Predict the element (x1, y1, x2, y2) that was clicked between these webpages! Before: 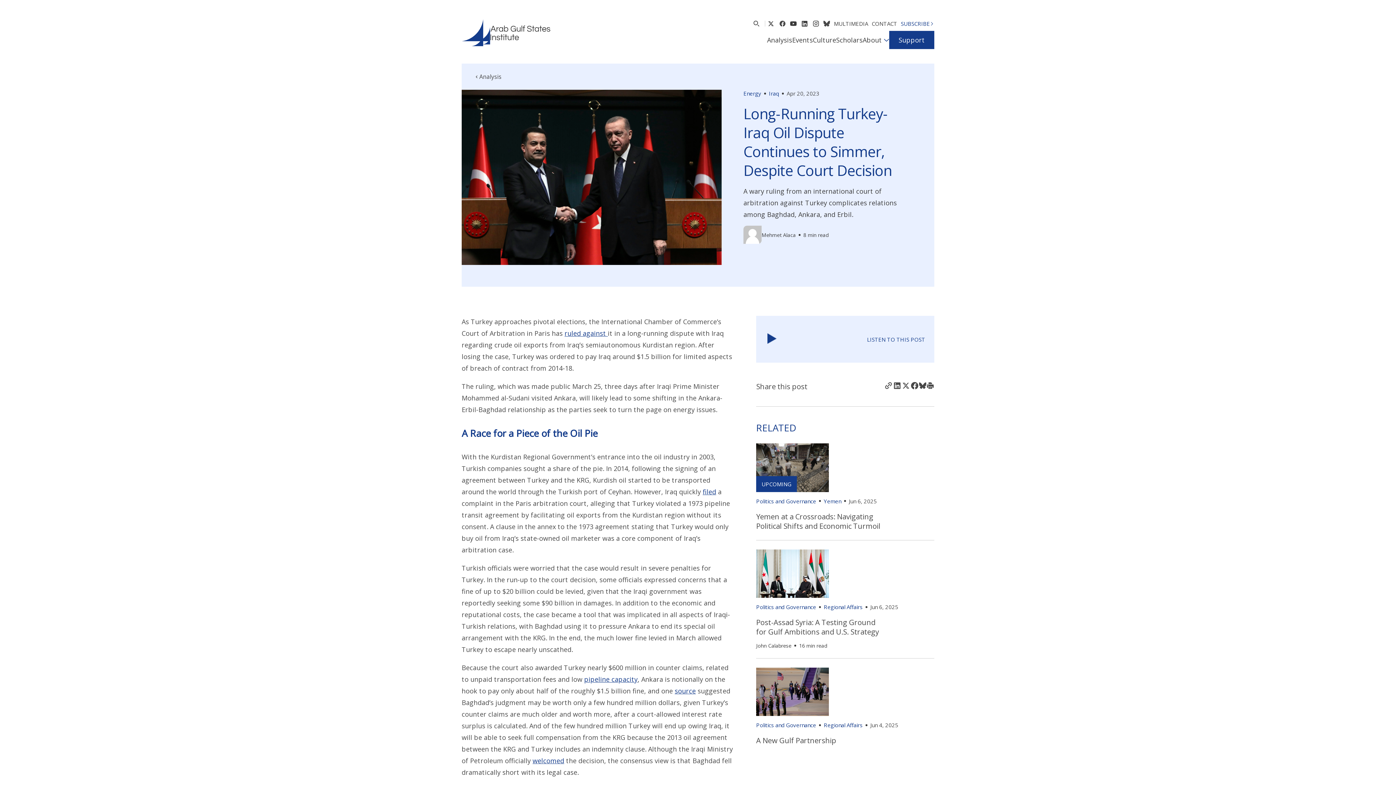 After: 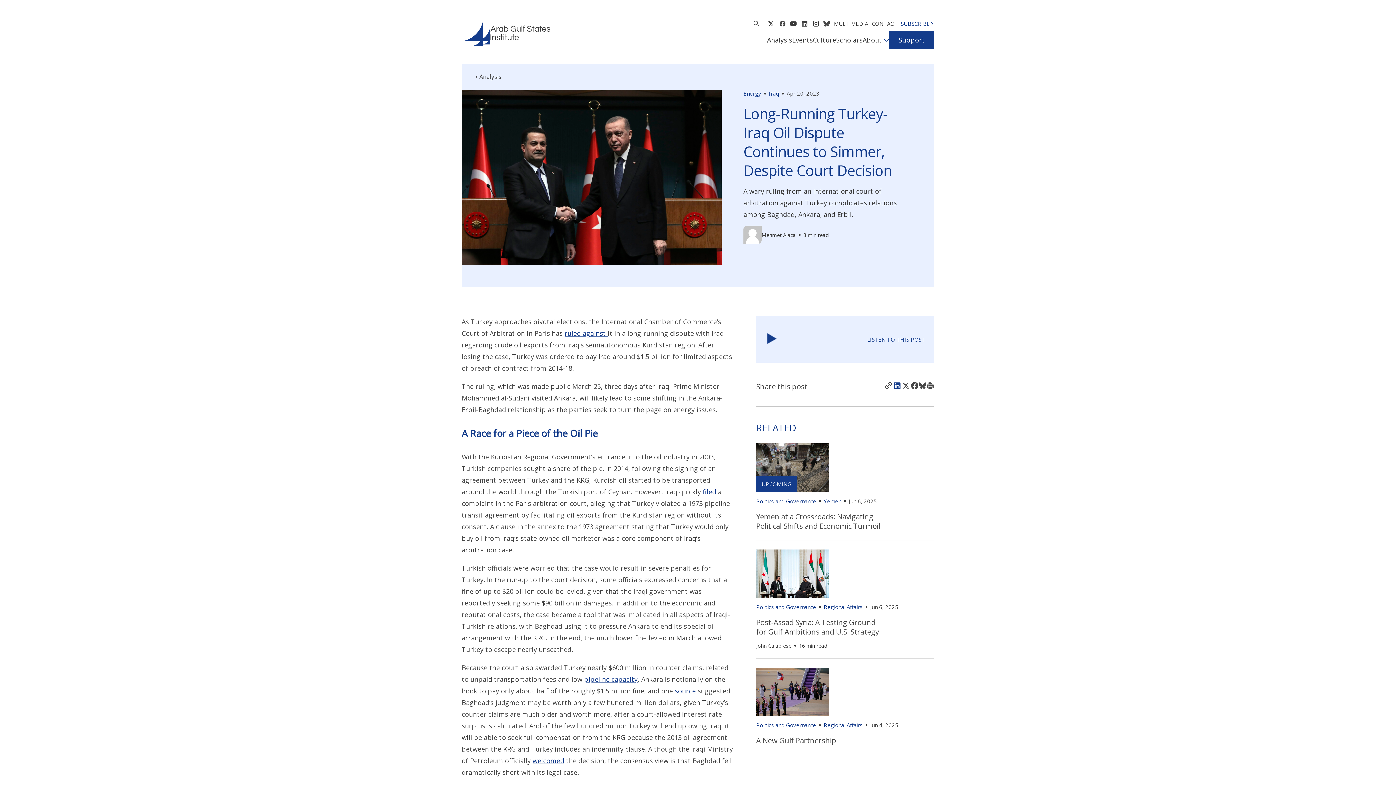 Action: bbox: (893, 381, 901, 391) label: Post about Long-Running Turkey-Iraq Oil Dispute Continues to Simmer, Despite Court Decision on LinkedIn